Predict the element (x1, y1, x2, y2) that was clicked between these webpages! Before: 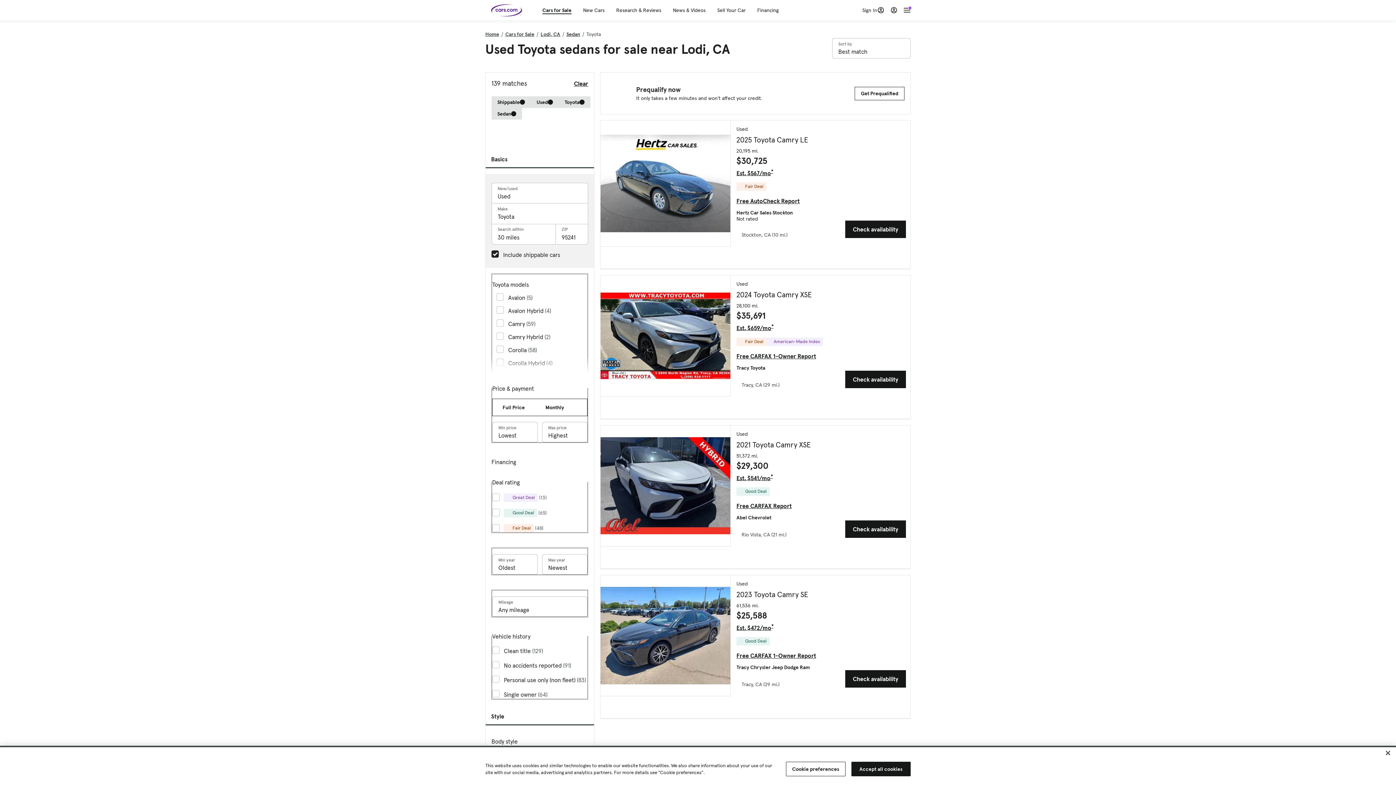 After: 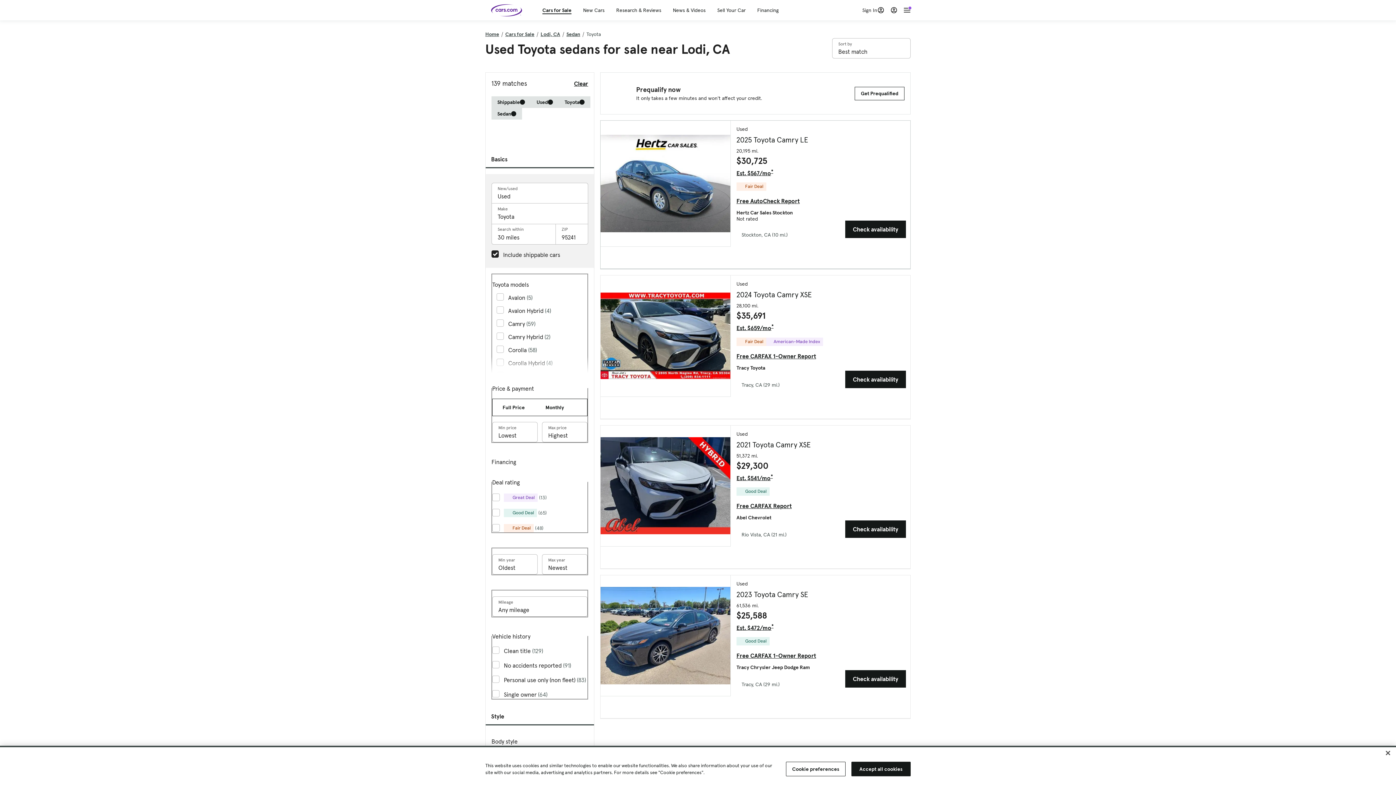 Action: label: Fair Deal bbox: (736, 182, 766, 191)